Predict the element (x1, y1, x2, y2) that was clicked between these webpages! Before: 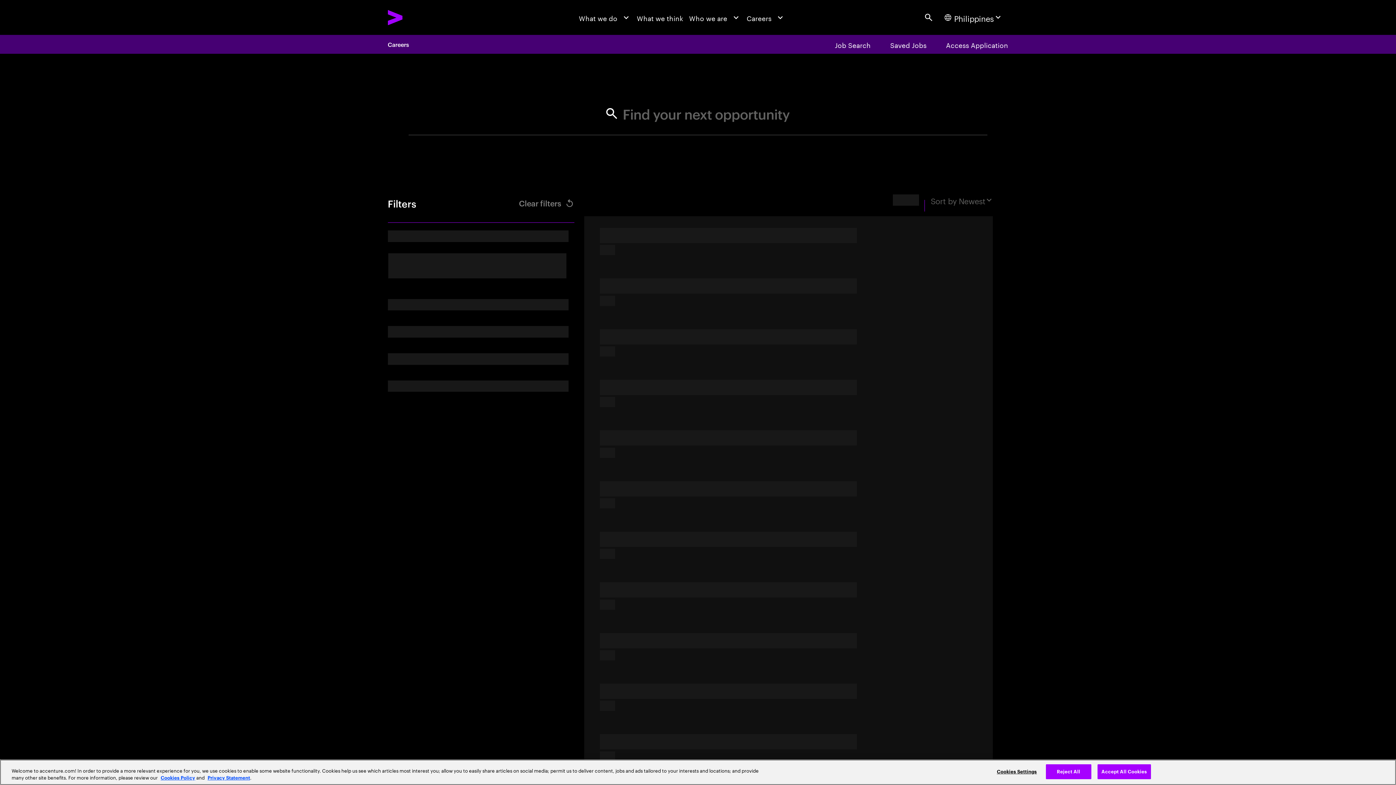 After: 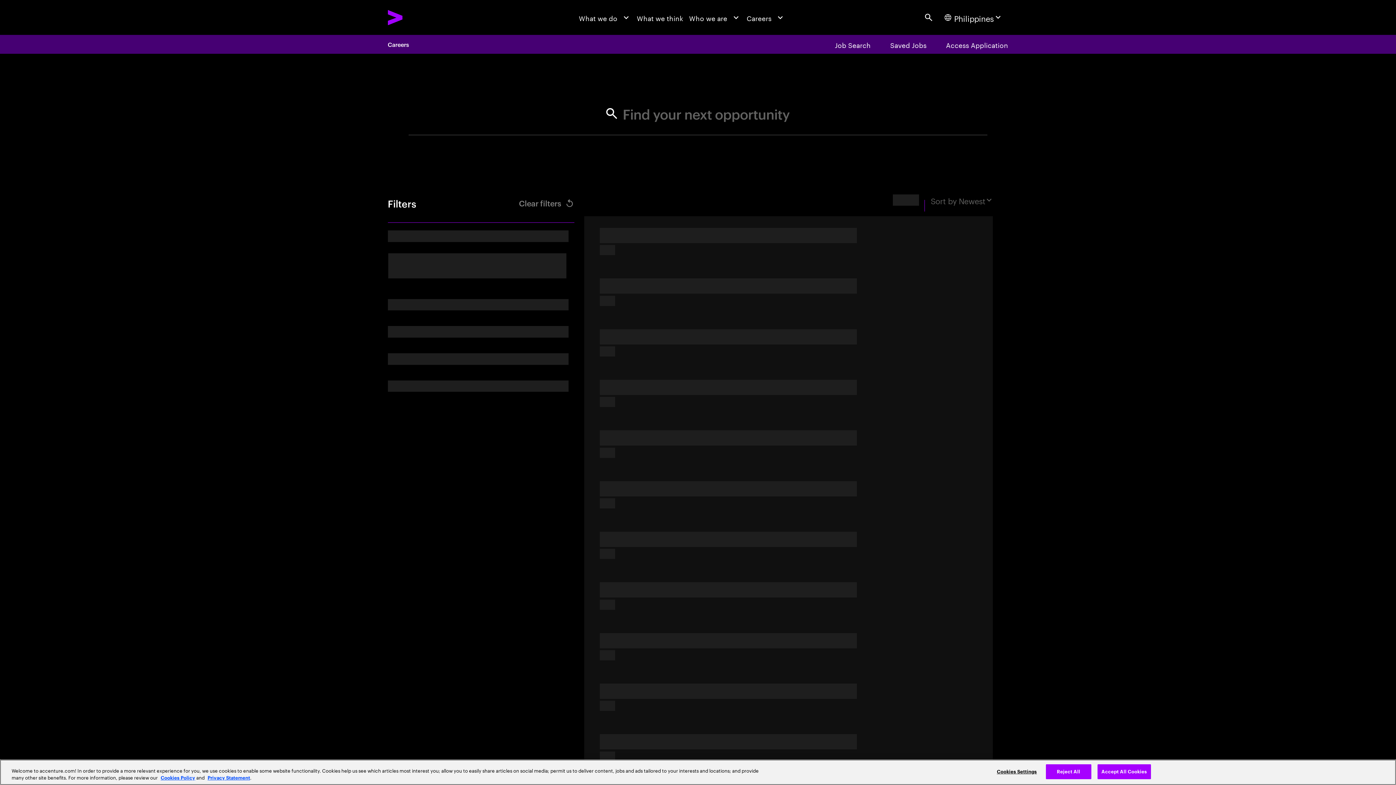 Action: bbox: (825, 34, 880, 53) label: Job Search